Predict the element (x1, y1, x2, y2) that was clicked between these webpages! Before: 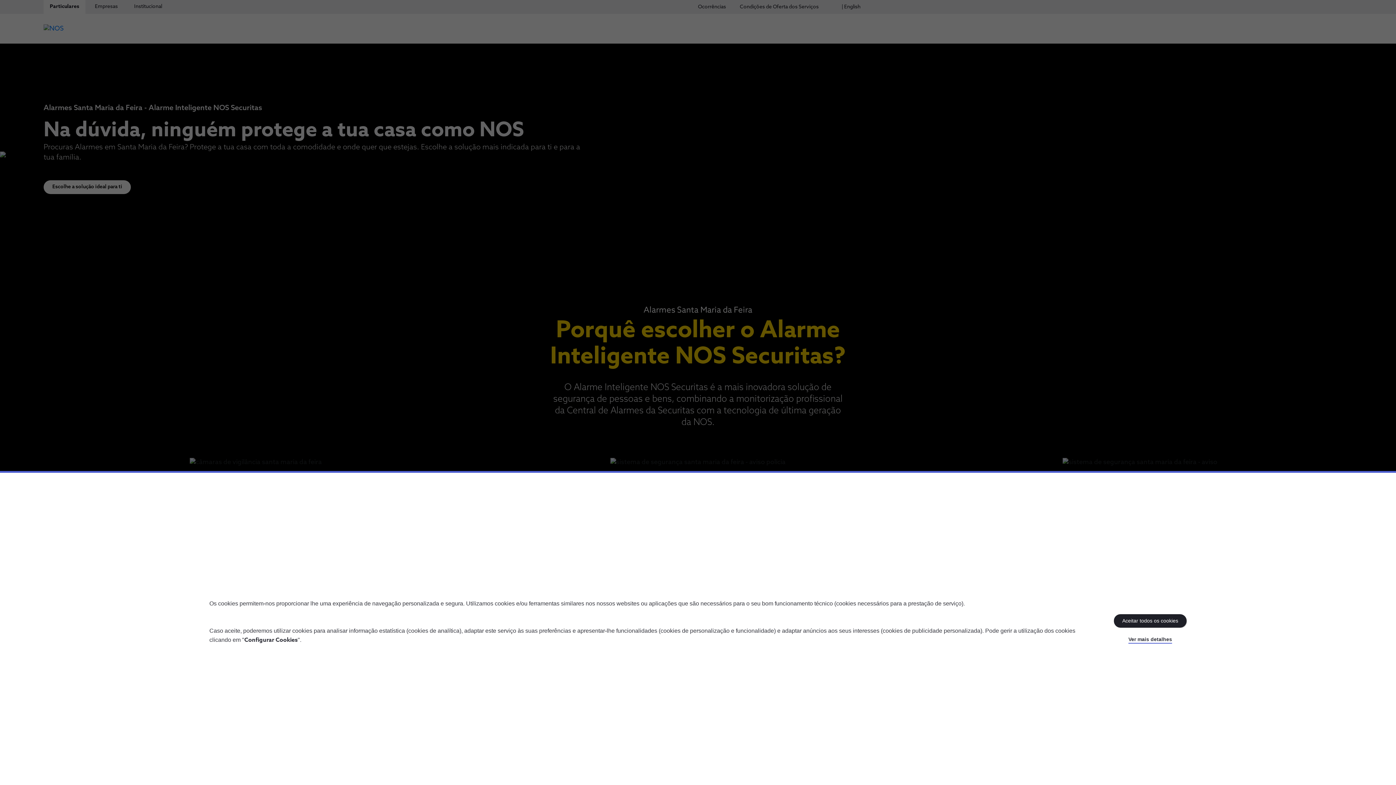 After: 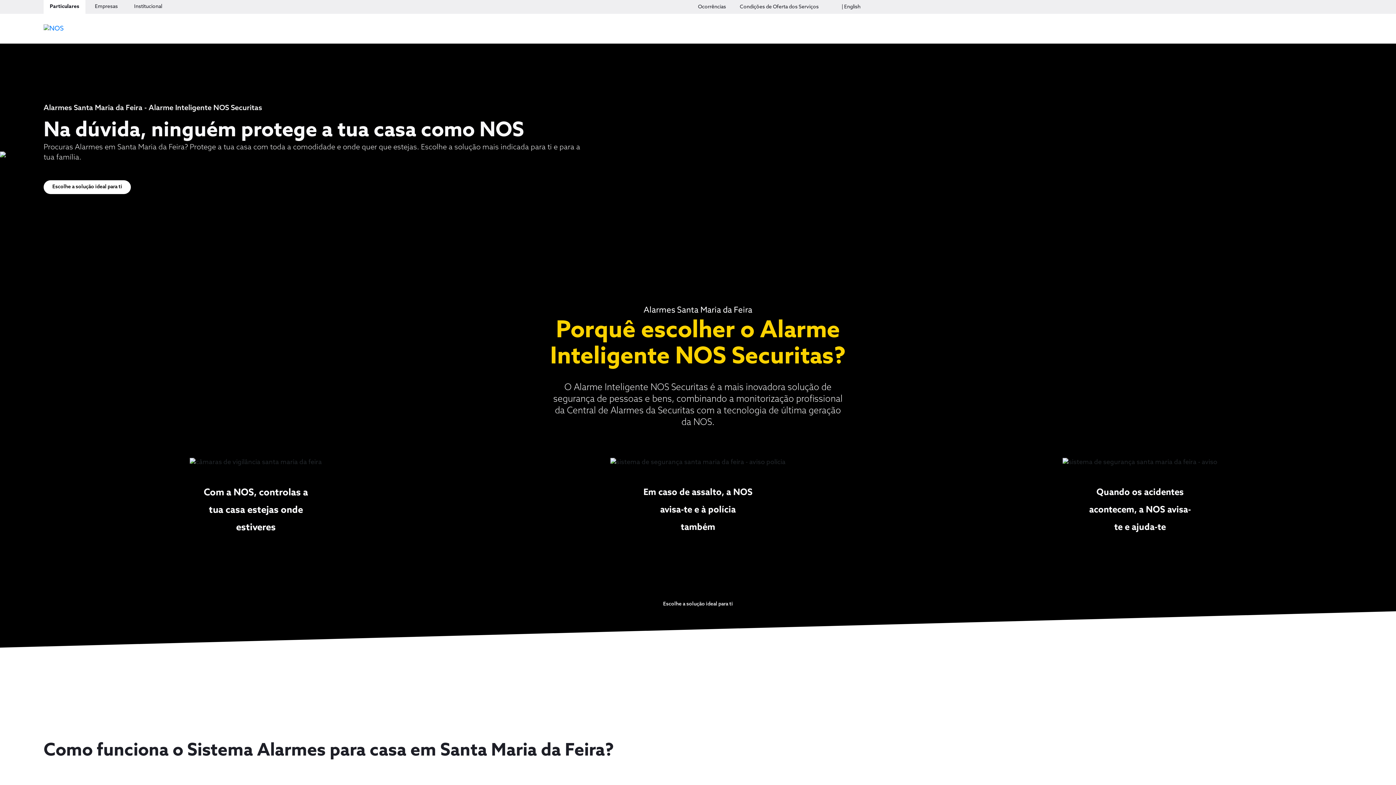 Action: bbox: (1114, 614, 1186, 628) label: Aceitar todos os cookies